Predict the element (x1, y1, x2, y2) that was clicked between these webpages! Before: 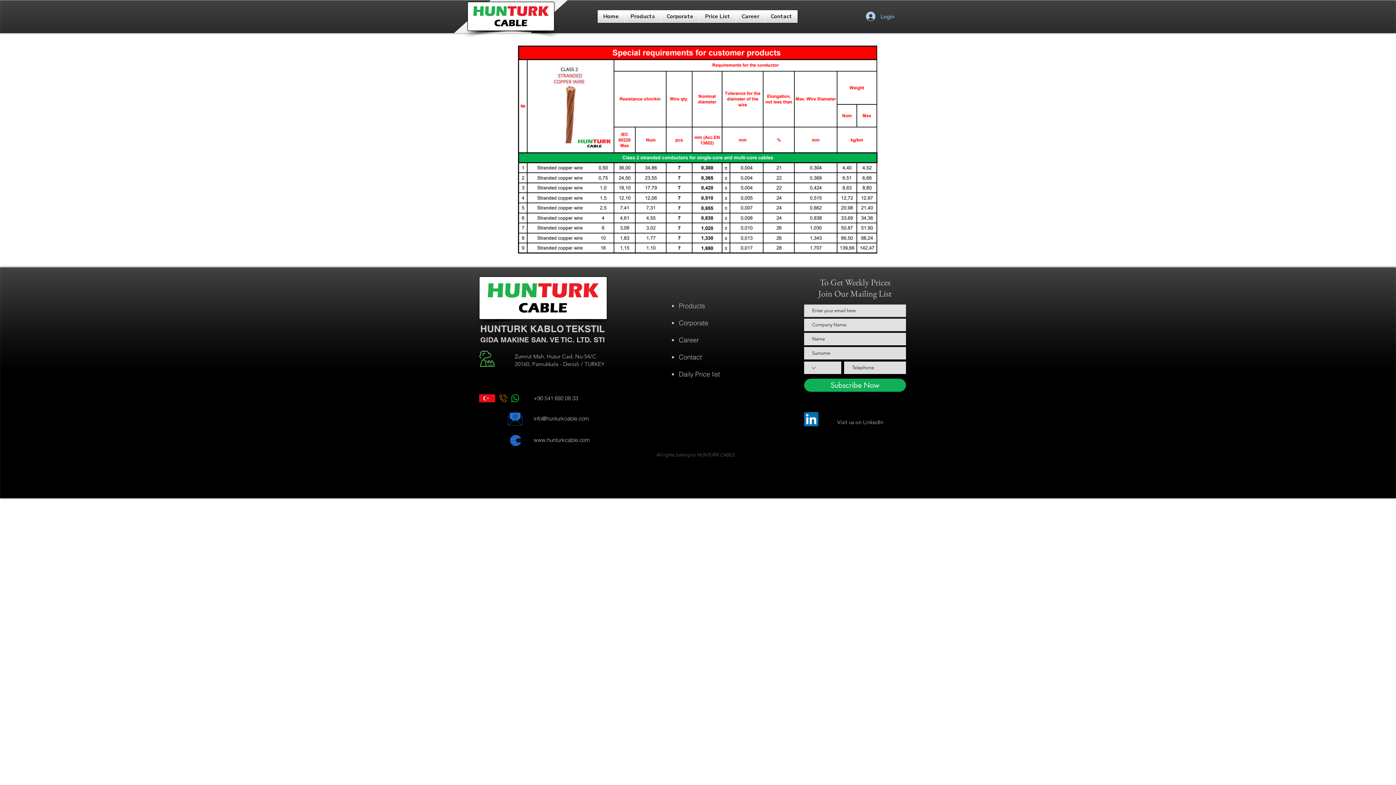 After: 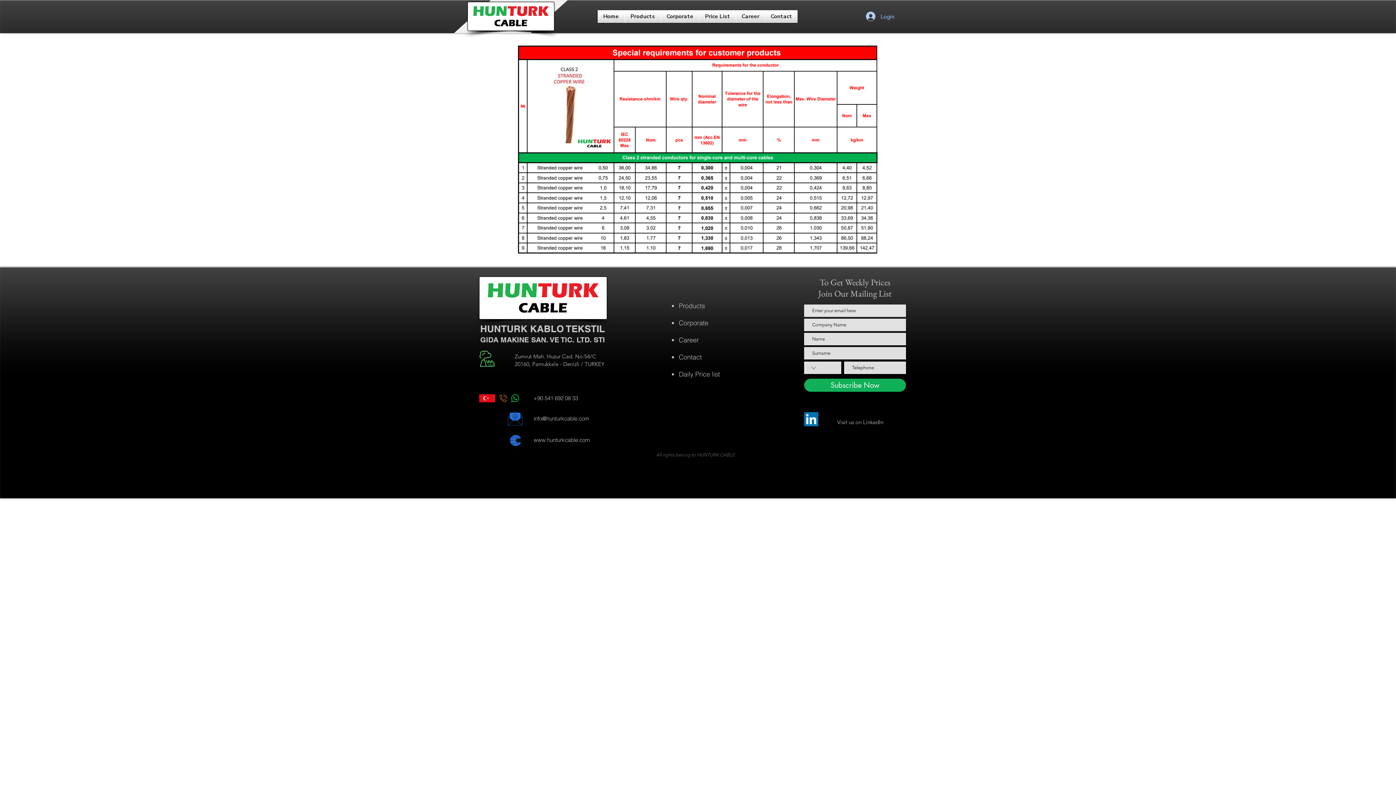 Action: bbox: (533, 415, 589, 422) label: info@hunturkcable.com